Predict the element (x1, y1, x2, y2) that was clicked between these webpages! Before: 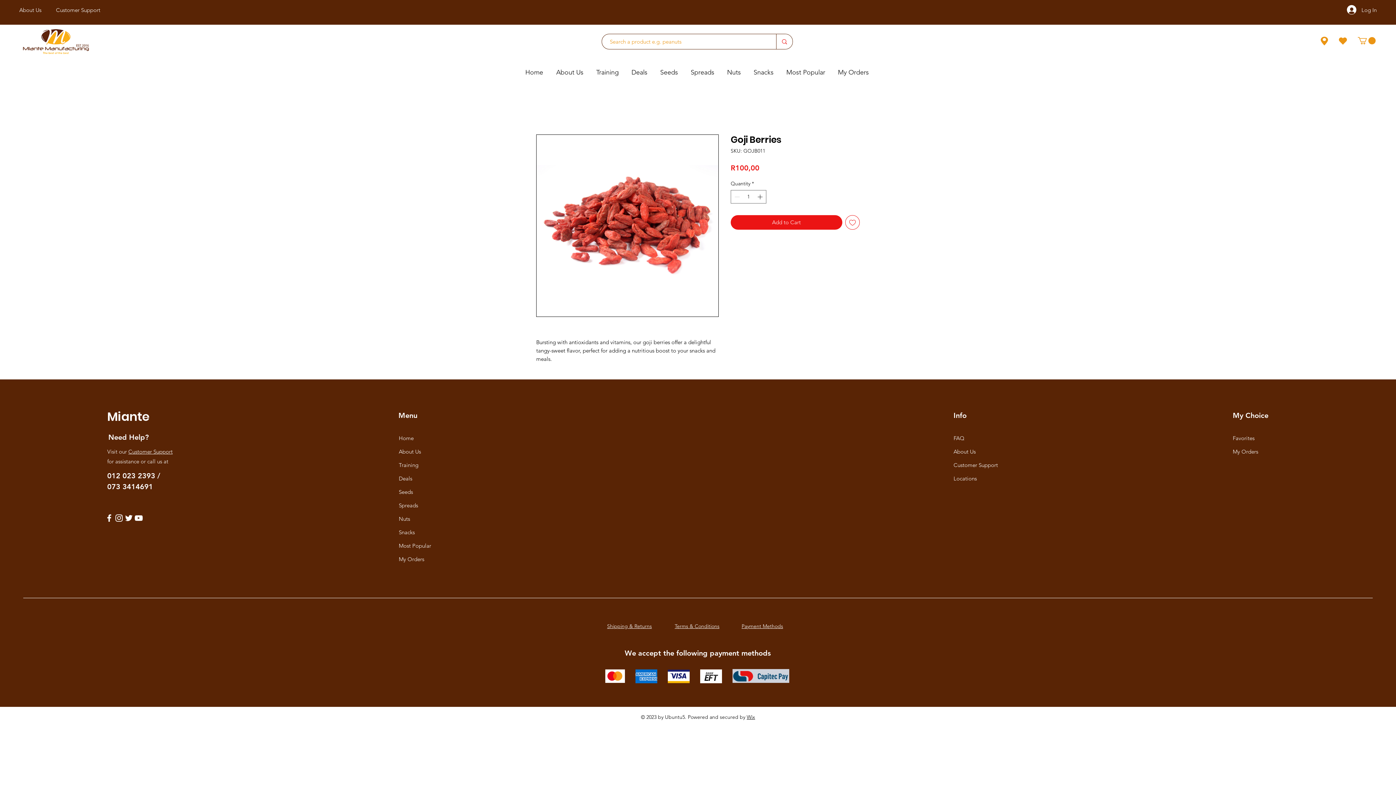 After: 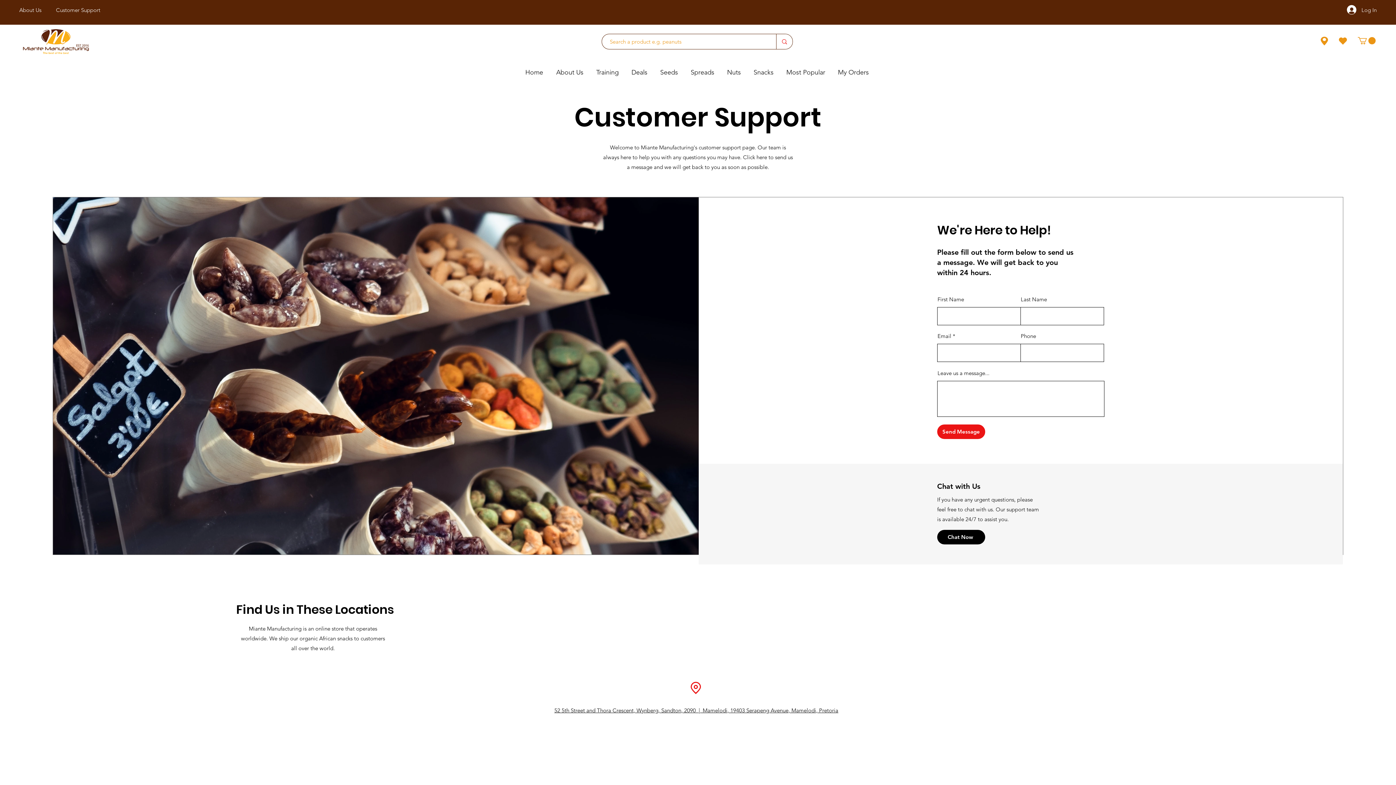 Action: bbox: (953, 461, 998, 468) label: Customer Support